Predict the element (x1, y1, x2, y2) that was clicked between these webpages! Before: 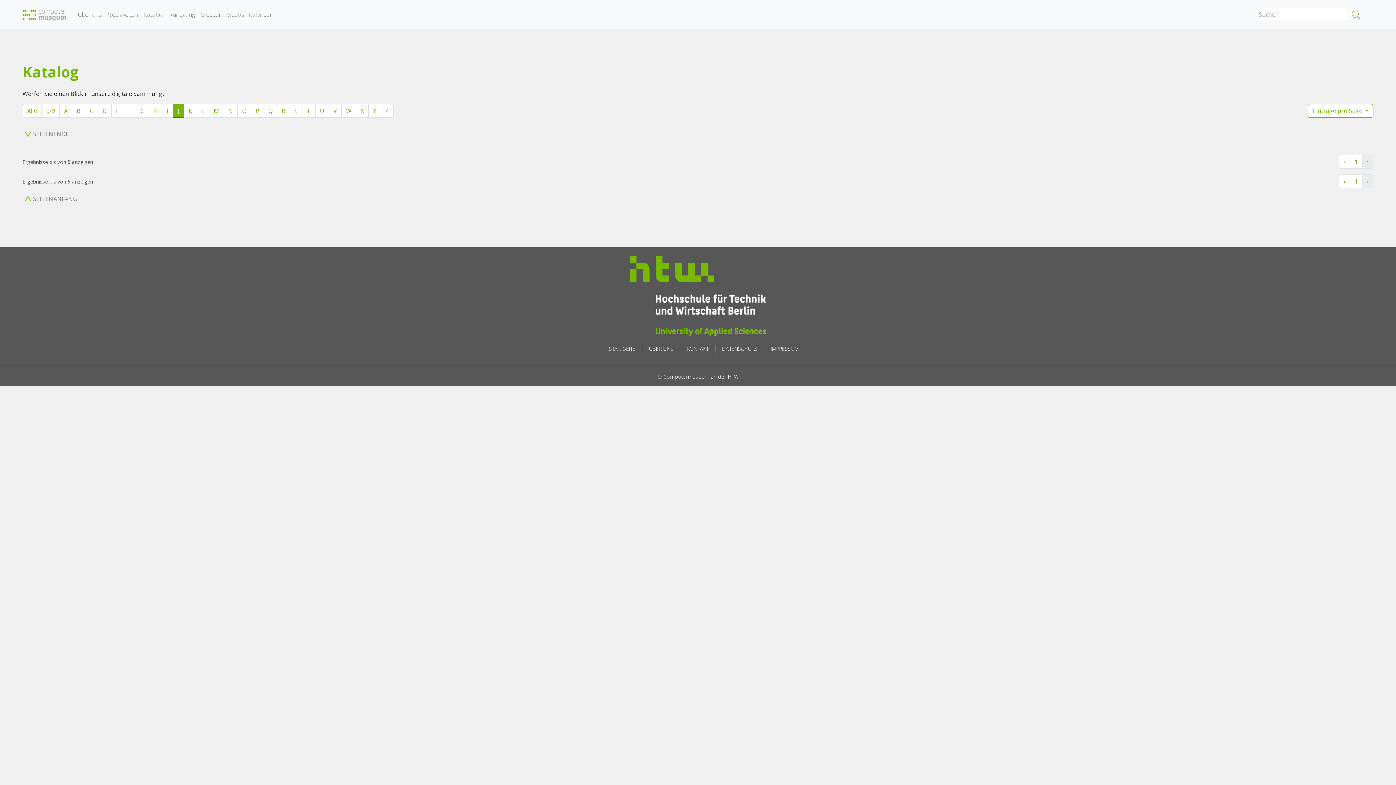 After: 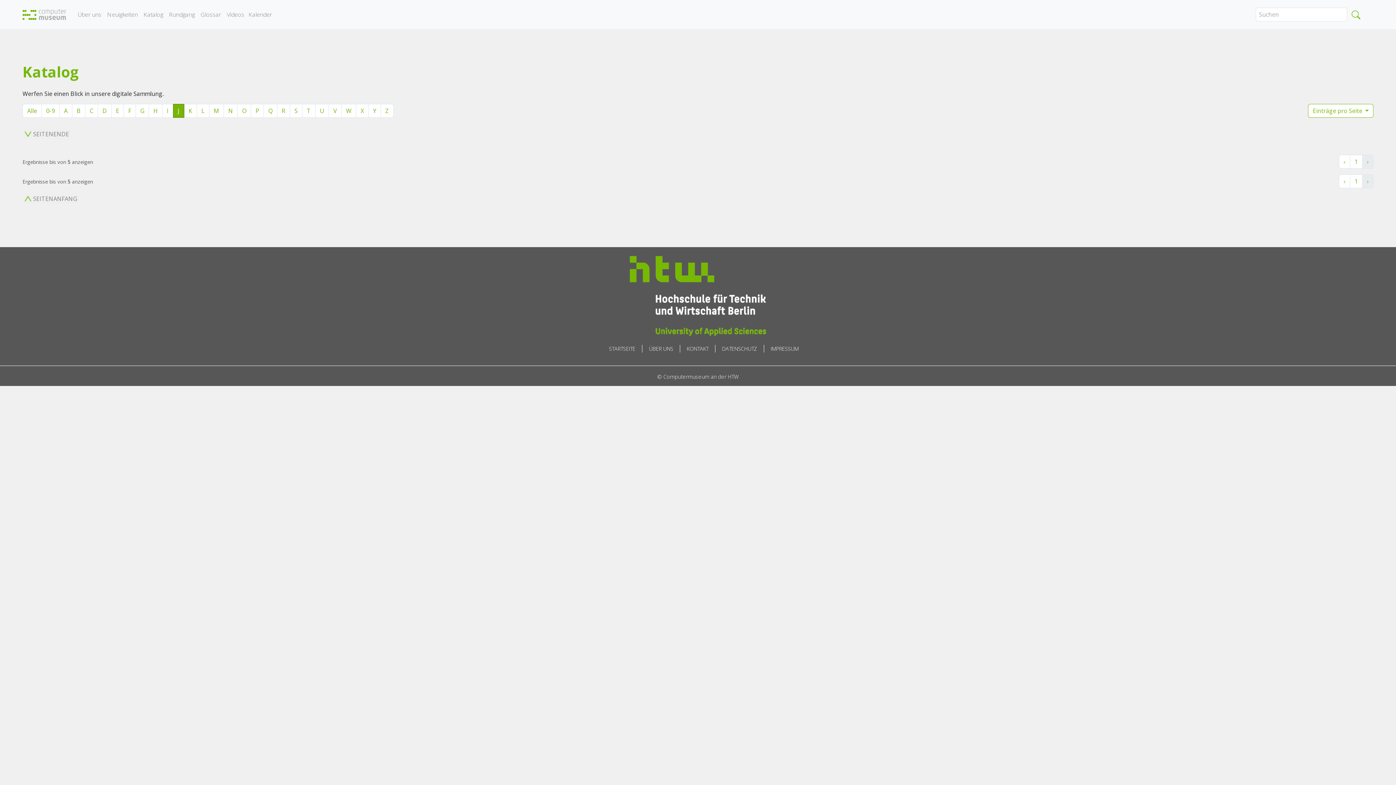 Action: bbox: (1339, 174, 1350, 188) label: « Zurück